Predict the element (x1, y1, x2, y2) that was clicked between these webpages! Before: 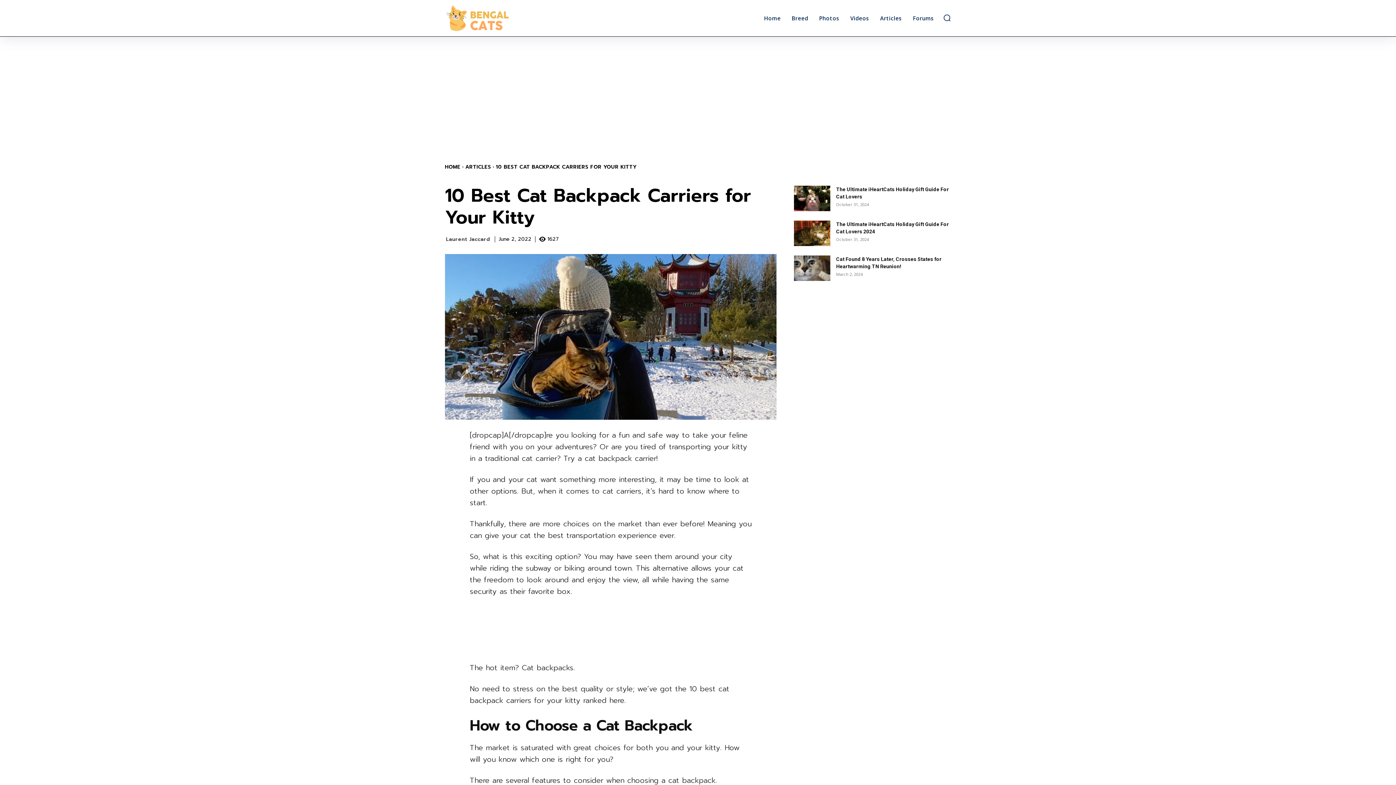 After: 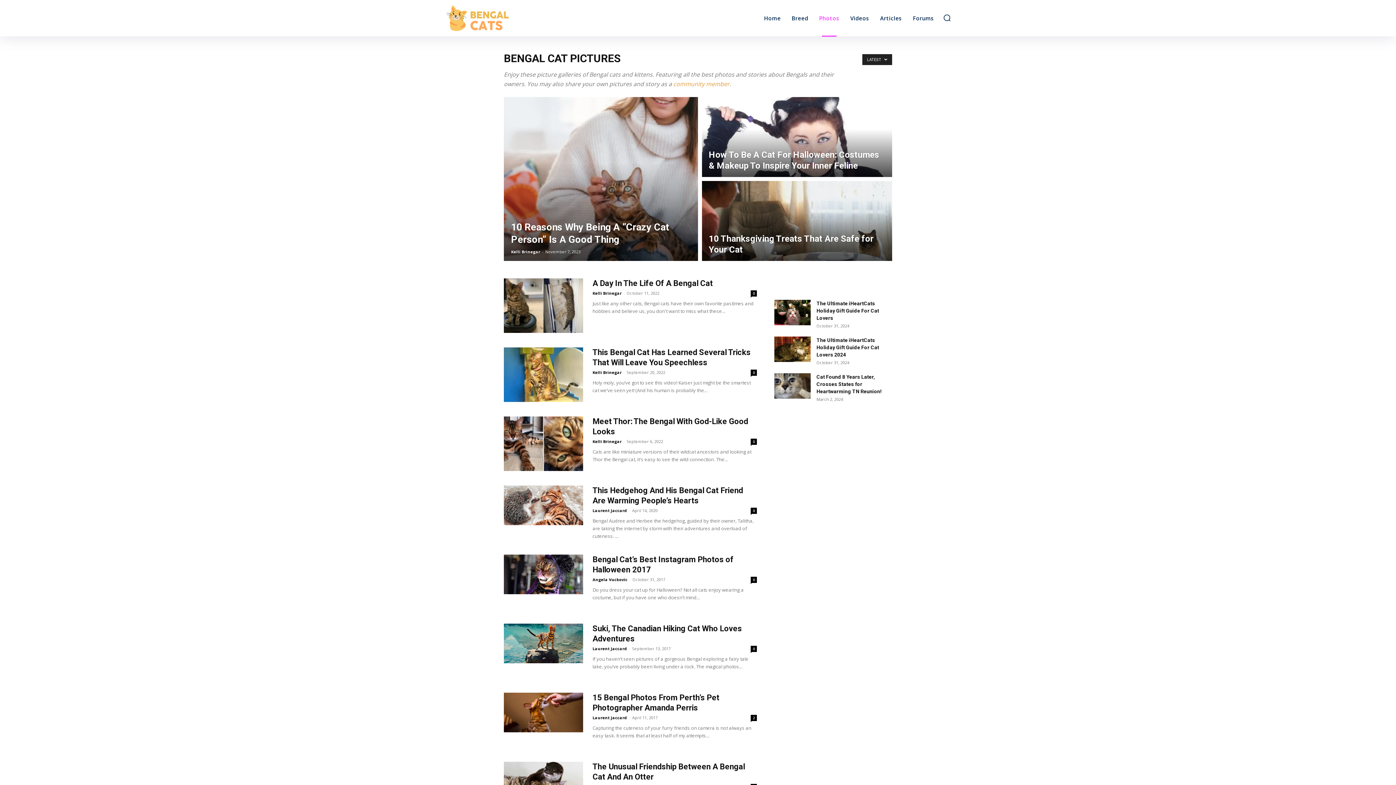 Action: label: Photos bbox: (815, 0, 843, 36)